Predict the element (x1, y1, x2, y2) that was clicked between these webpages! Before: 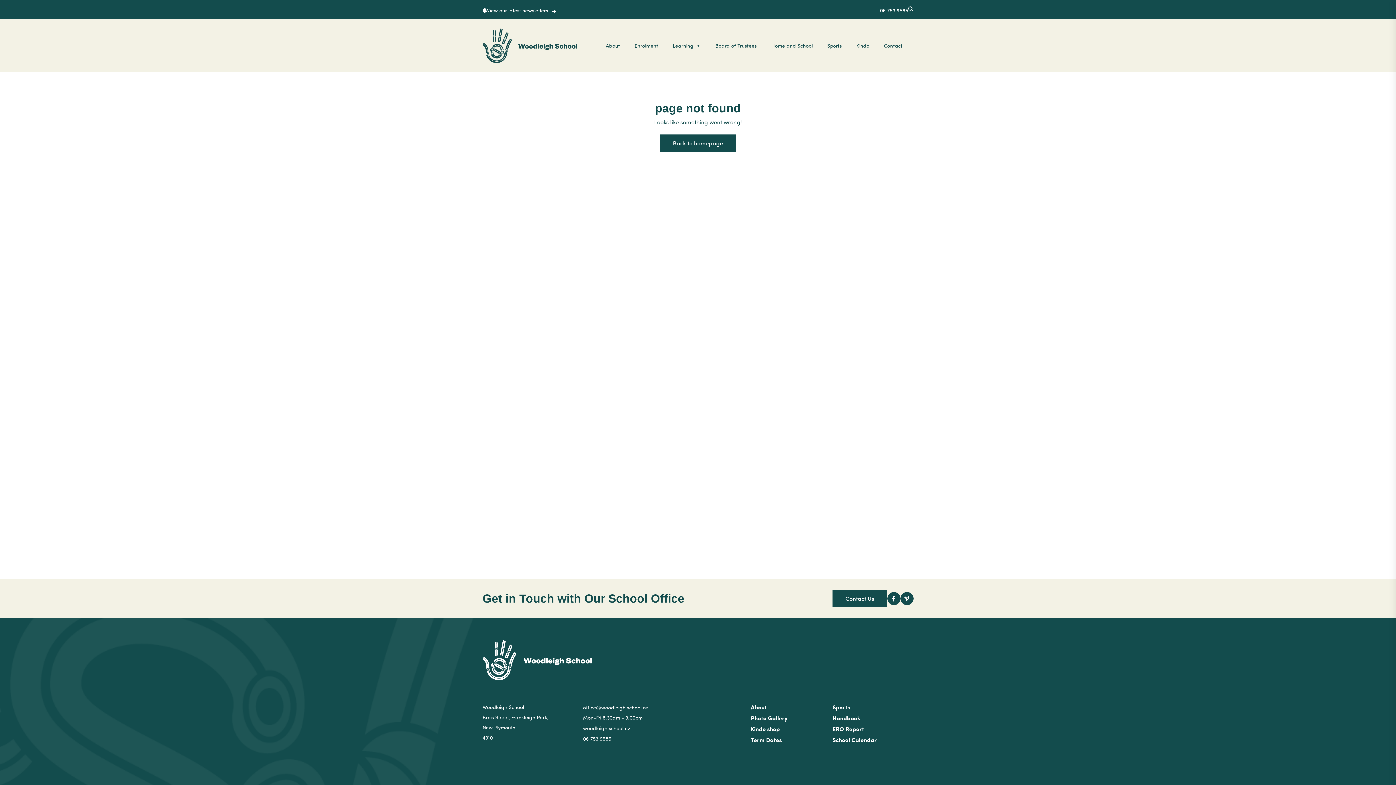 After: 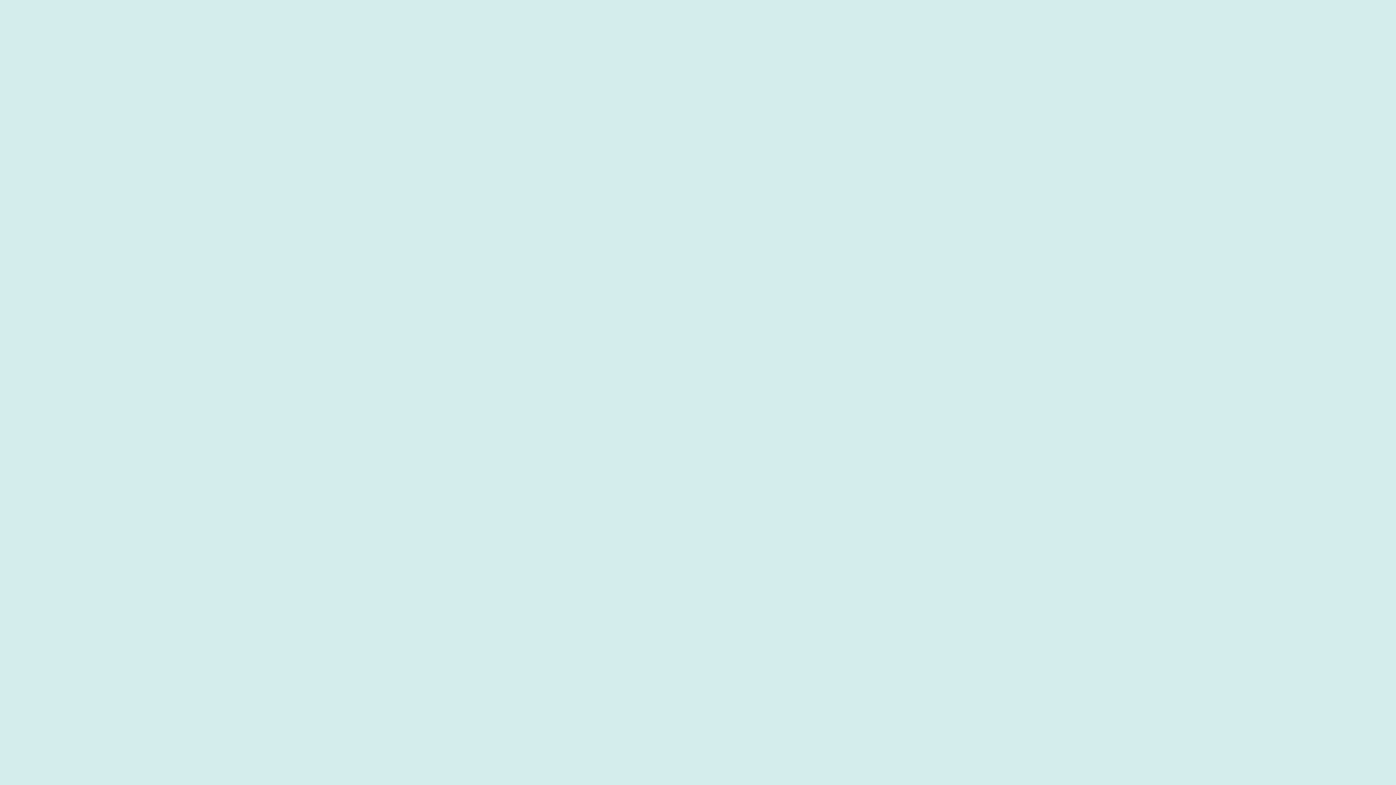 Action: label: Kindo bbox: (852, 38, 880, 53)